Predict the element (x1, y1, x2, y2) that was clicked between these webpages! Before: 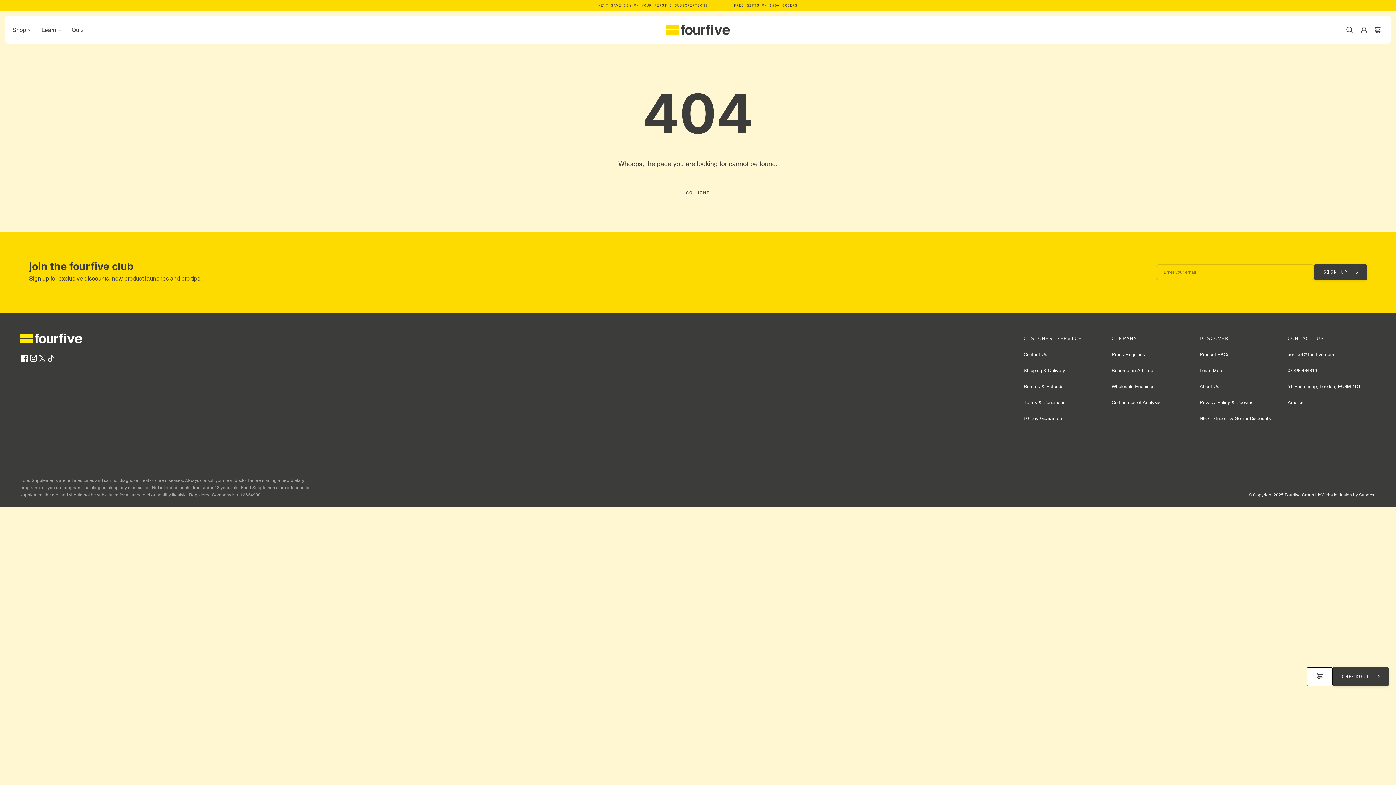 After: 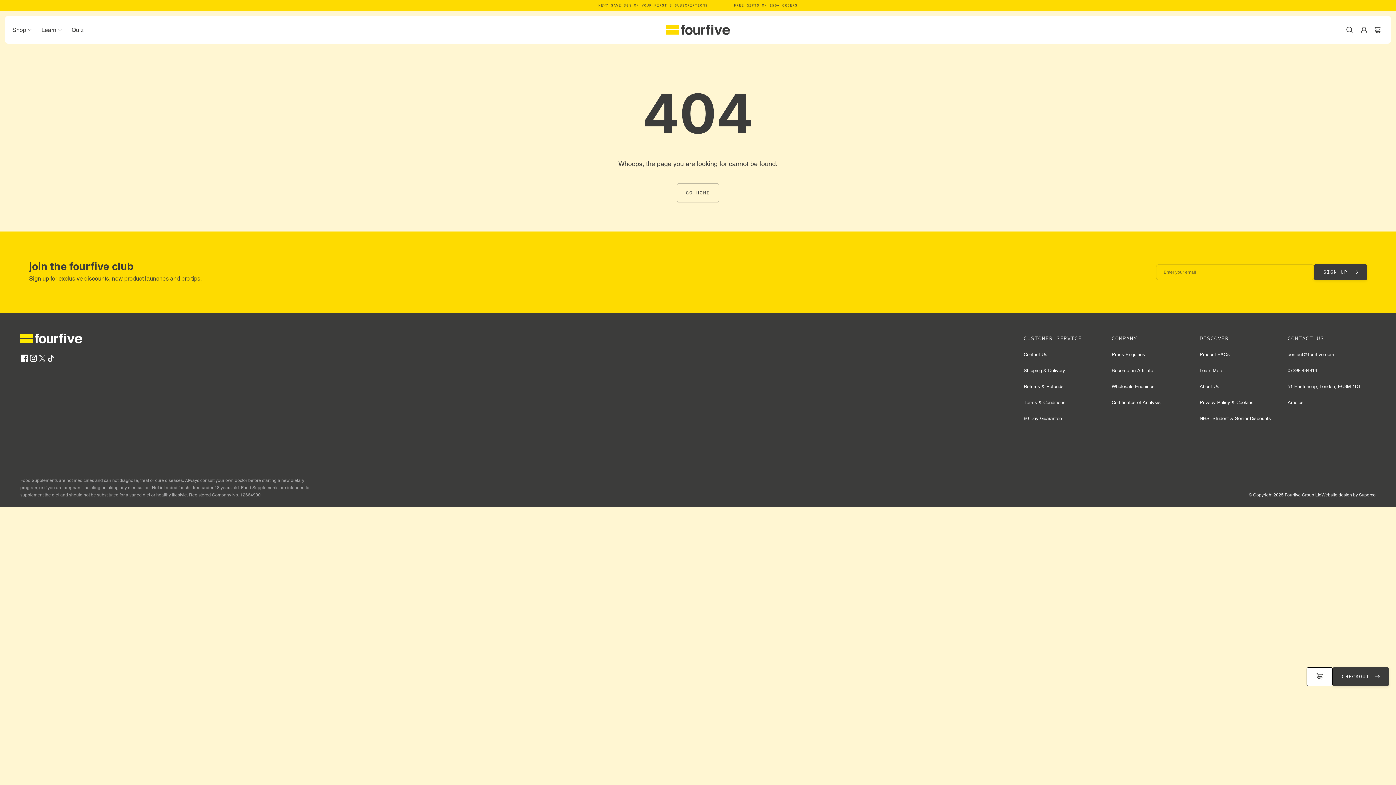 Action: bbox: (37, 353, 46, 362) label: Twitter